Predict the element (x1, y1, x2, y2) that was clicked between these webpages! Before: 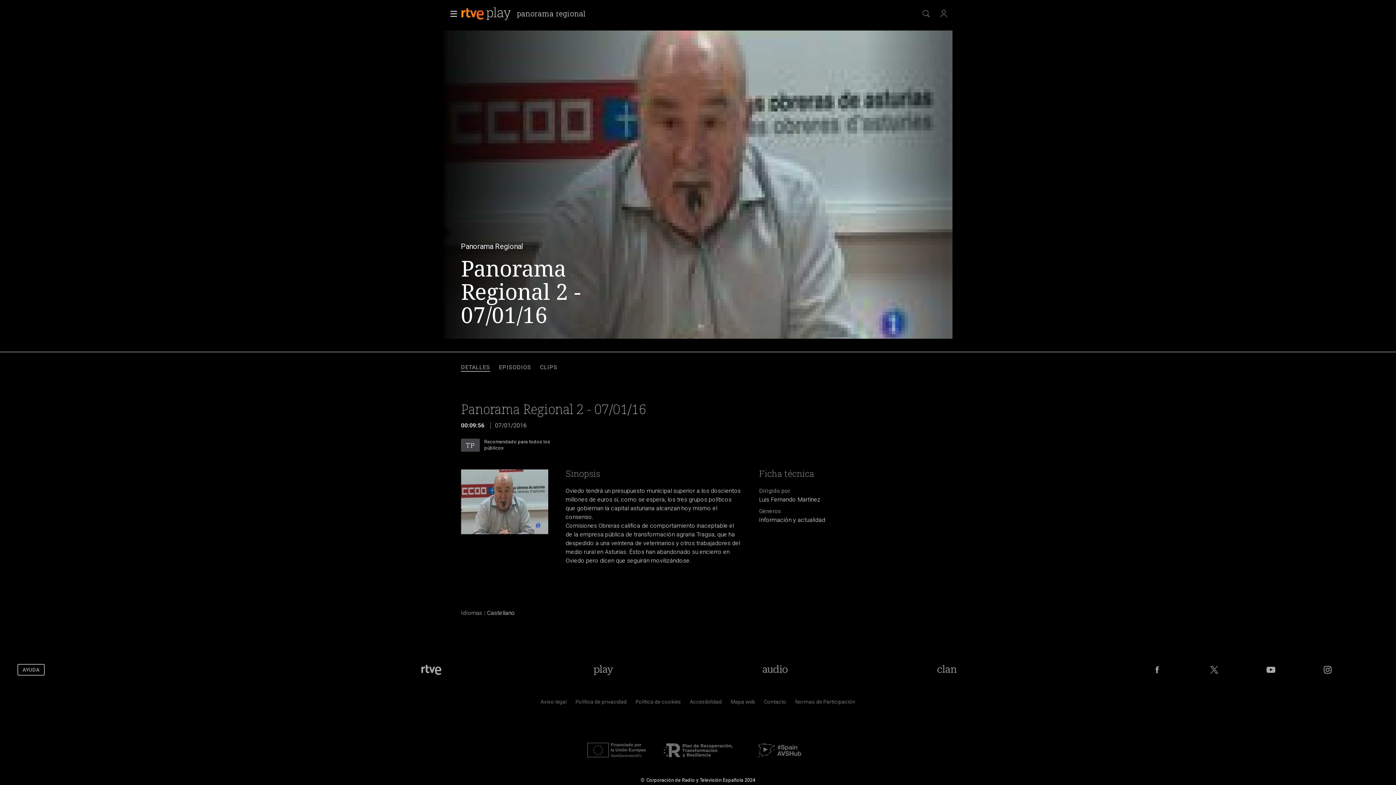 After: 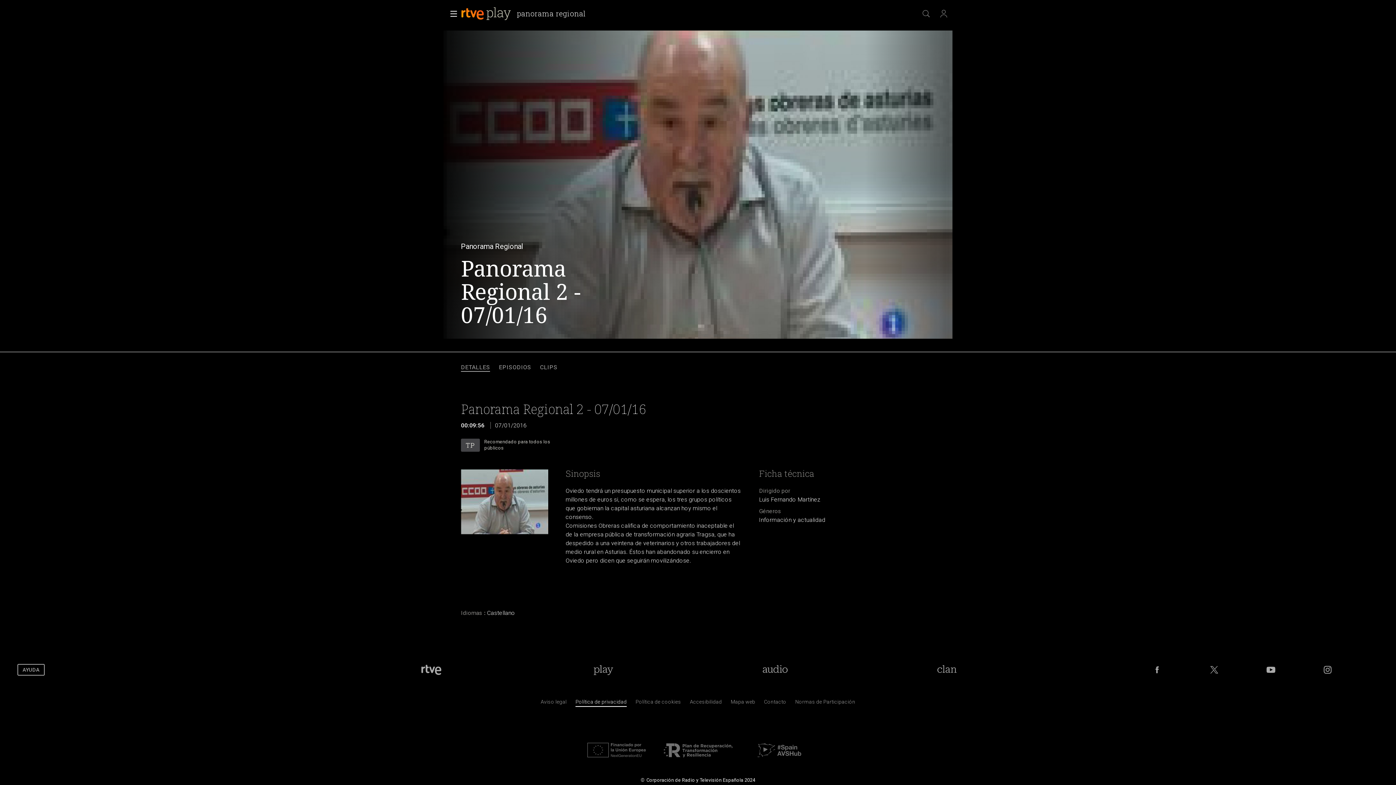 Action: bbox: (575, 700, 626, 707) label: Pol&iacute;tica de RTVE sobre el tratamiento de datos personales